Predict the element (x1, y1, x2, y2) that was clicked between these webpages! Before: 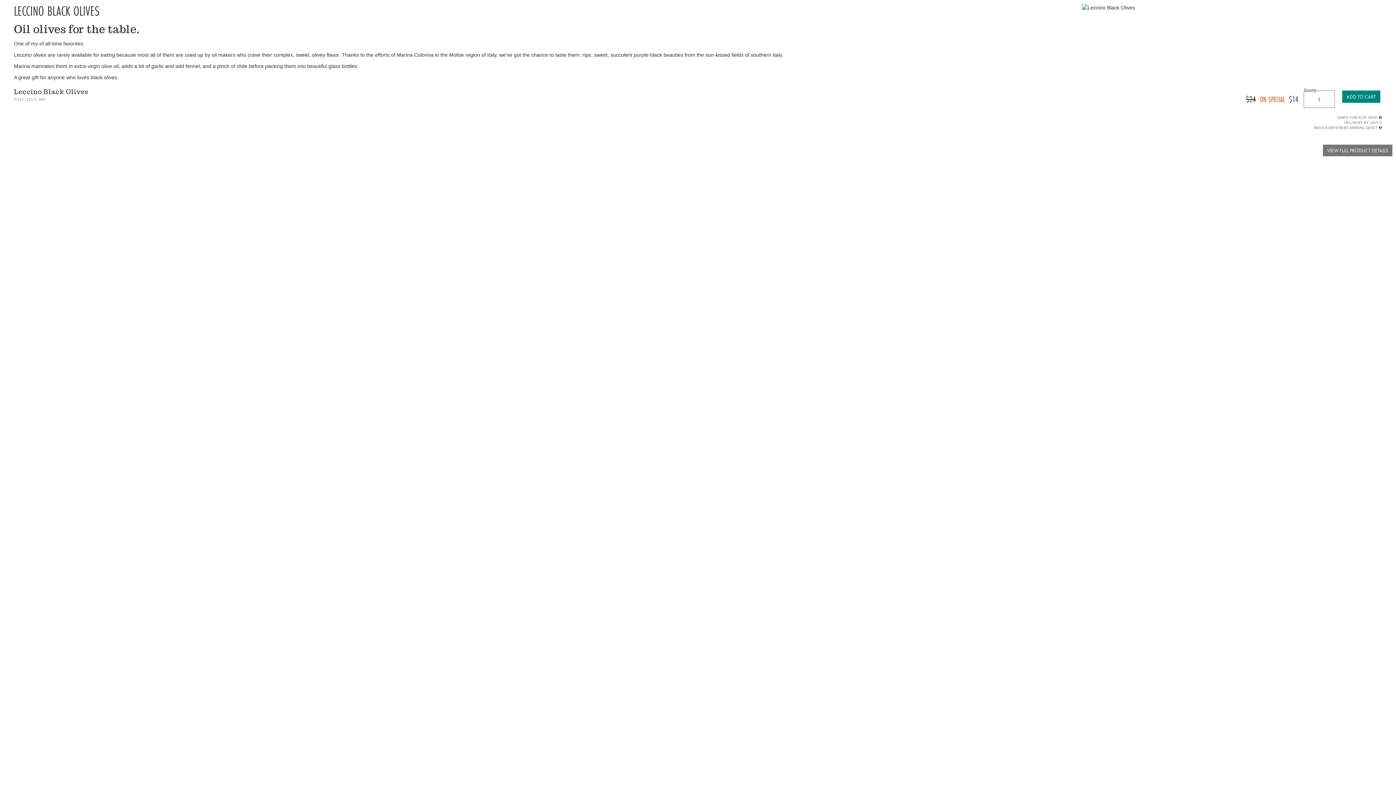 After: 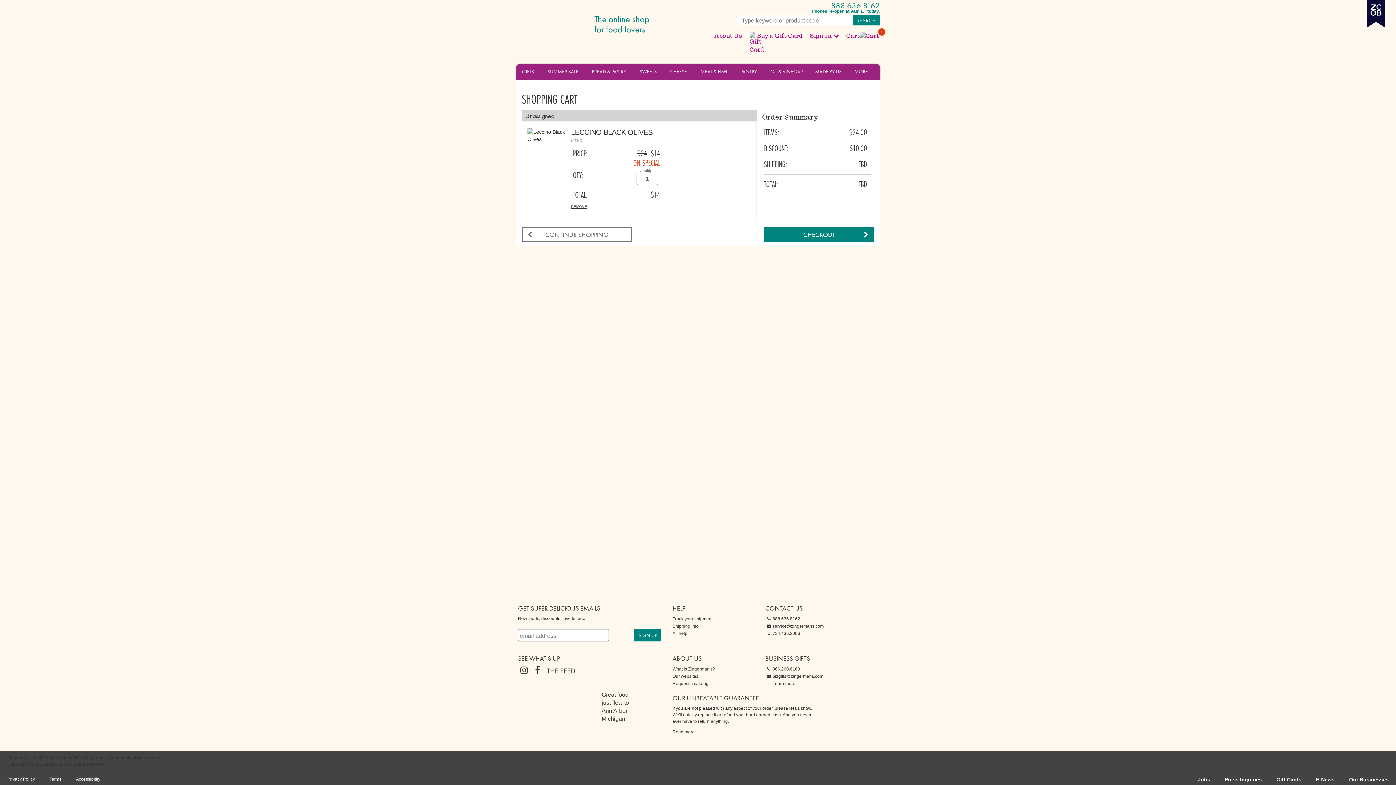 Action: bbox: (1342, 90, 1380, 102)